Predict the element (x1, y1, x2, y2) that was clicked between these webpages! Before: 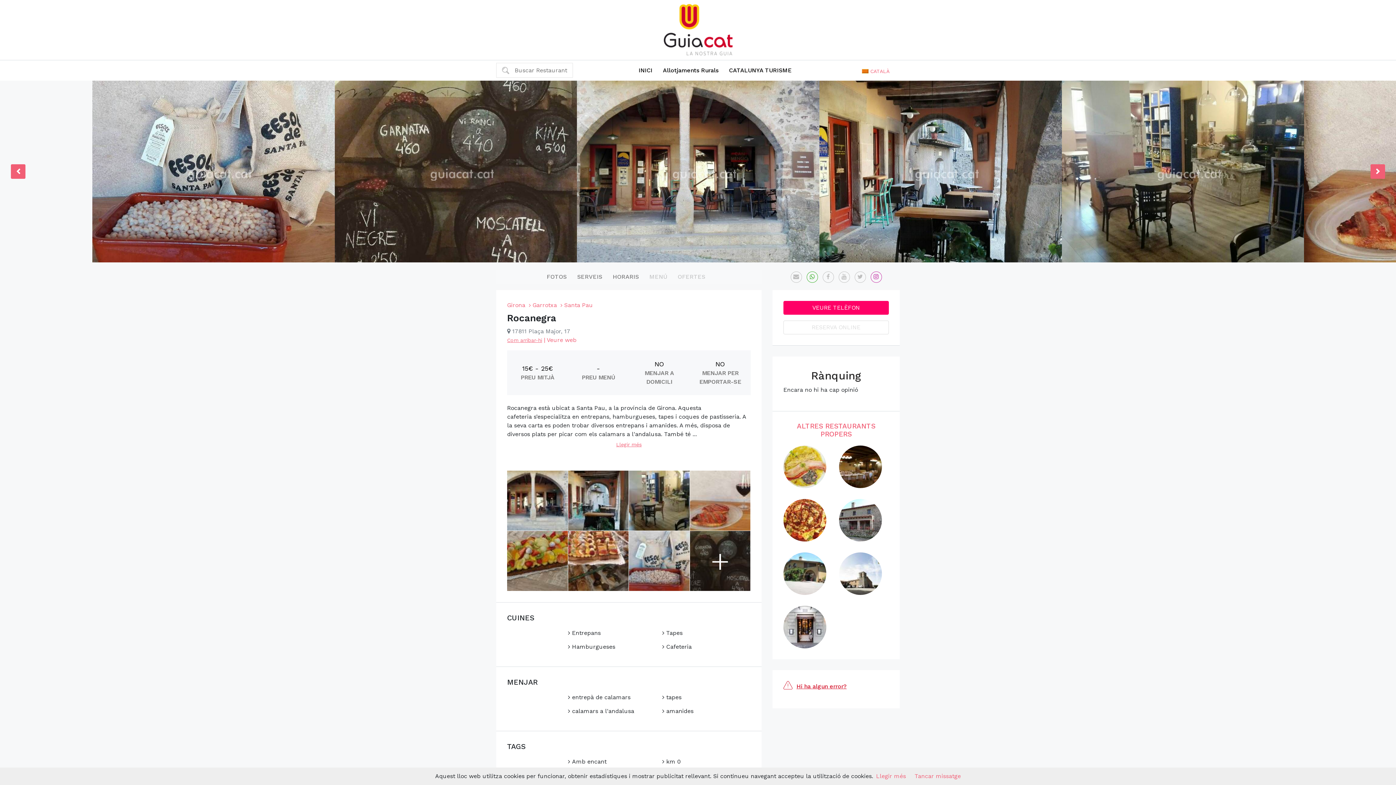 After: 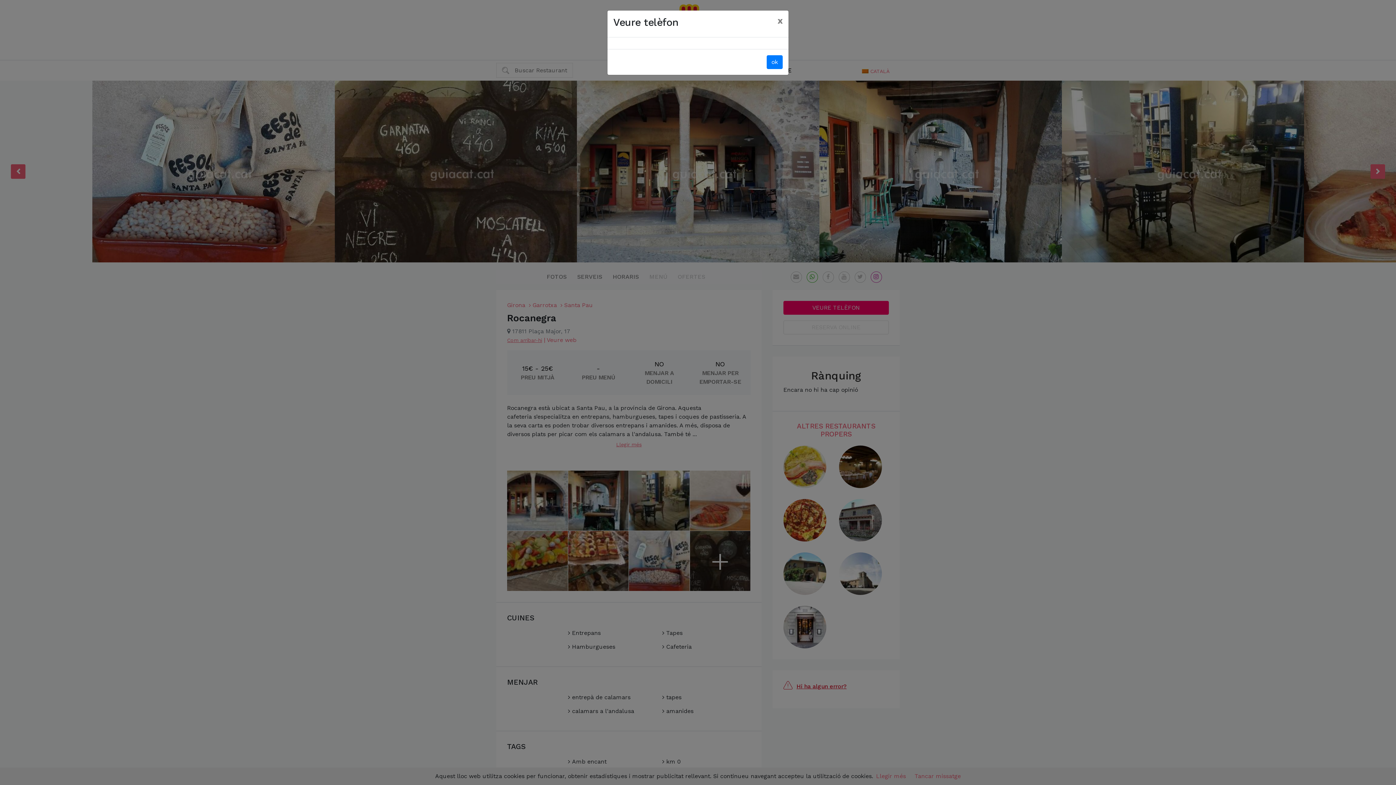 Action: label: VEURE TELÈFON bbox: (783, 301, 889, 314)